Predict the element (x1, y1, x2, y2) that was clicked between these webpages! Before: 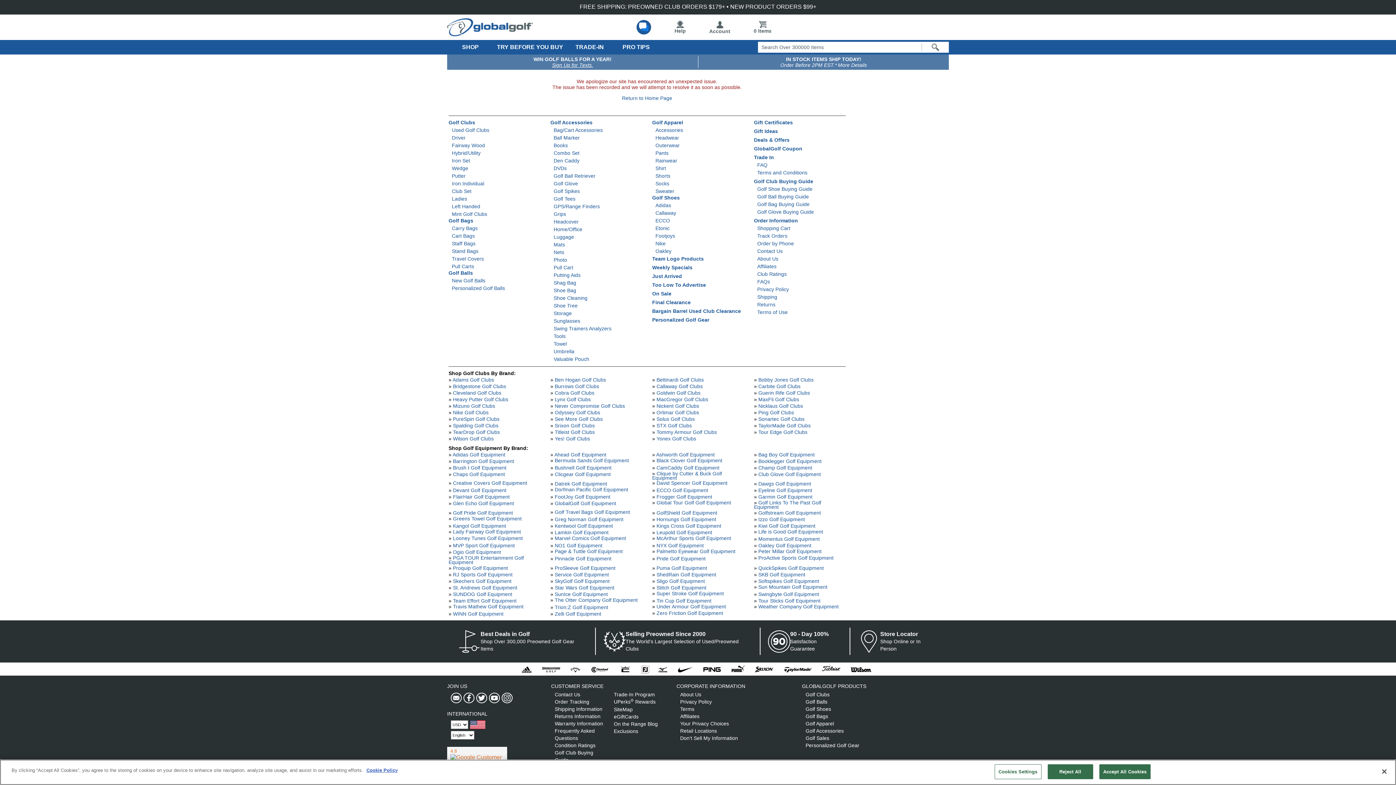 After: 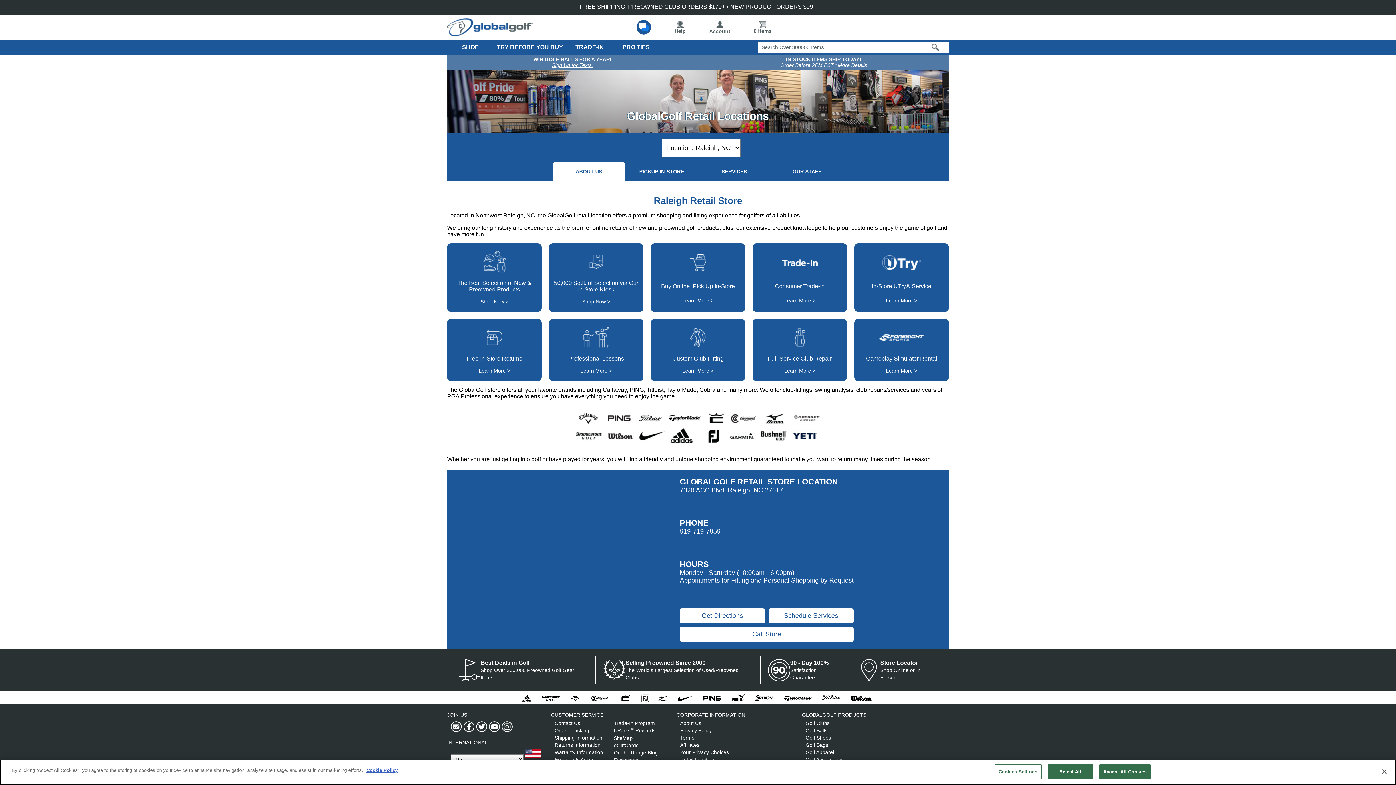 Action: label: Retail Locations bbox: (680, 728, 717, 734)